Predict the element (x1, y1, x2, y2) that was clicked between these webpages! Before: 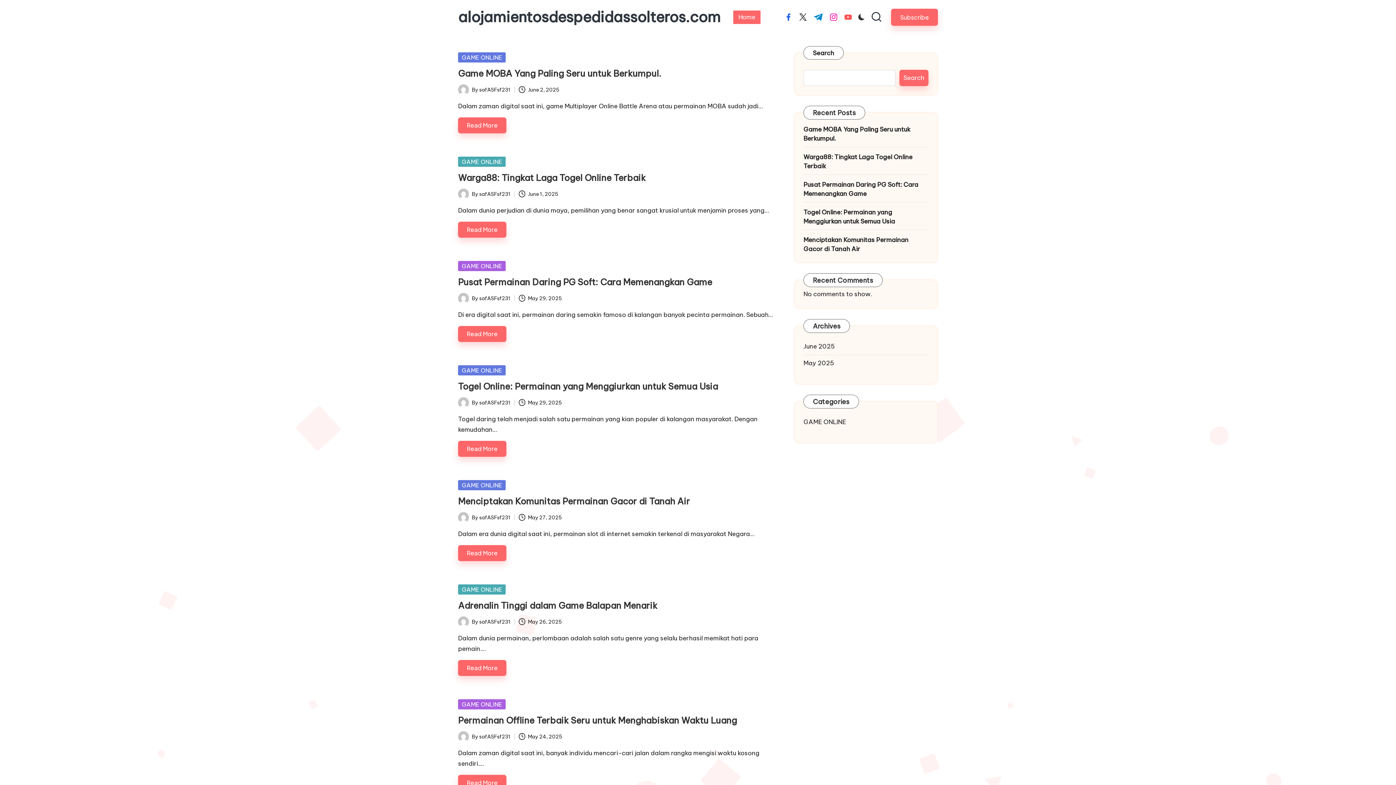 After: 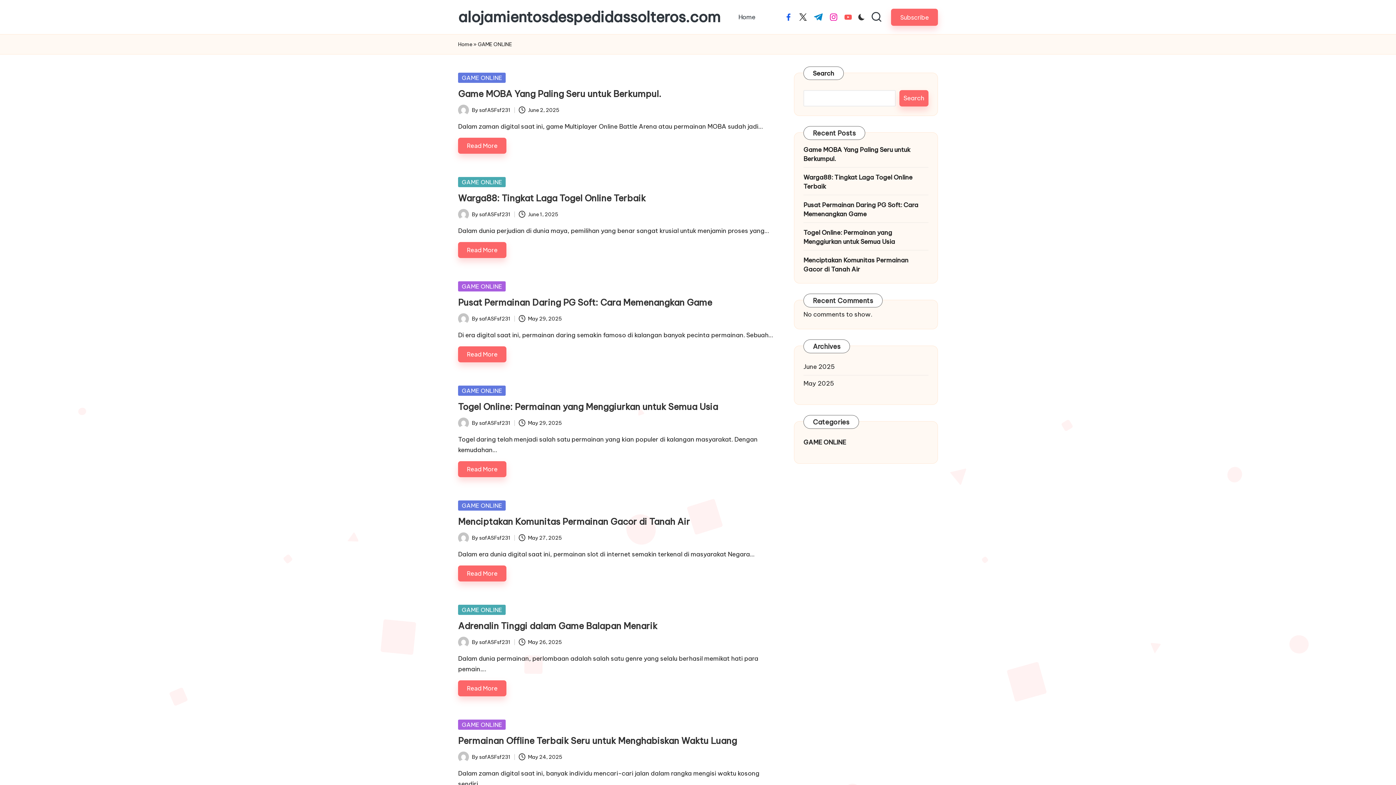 Action: bbox: (458, 365, 505, 375) label: GAME ONLINE